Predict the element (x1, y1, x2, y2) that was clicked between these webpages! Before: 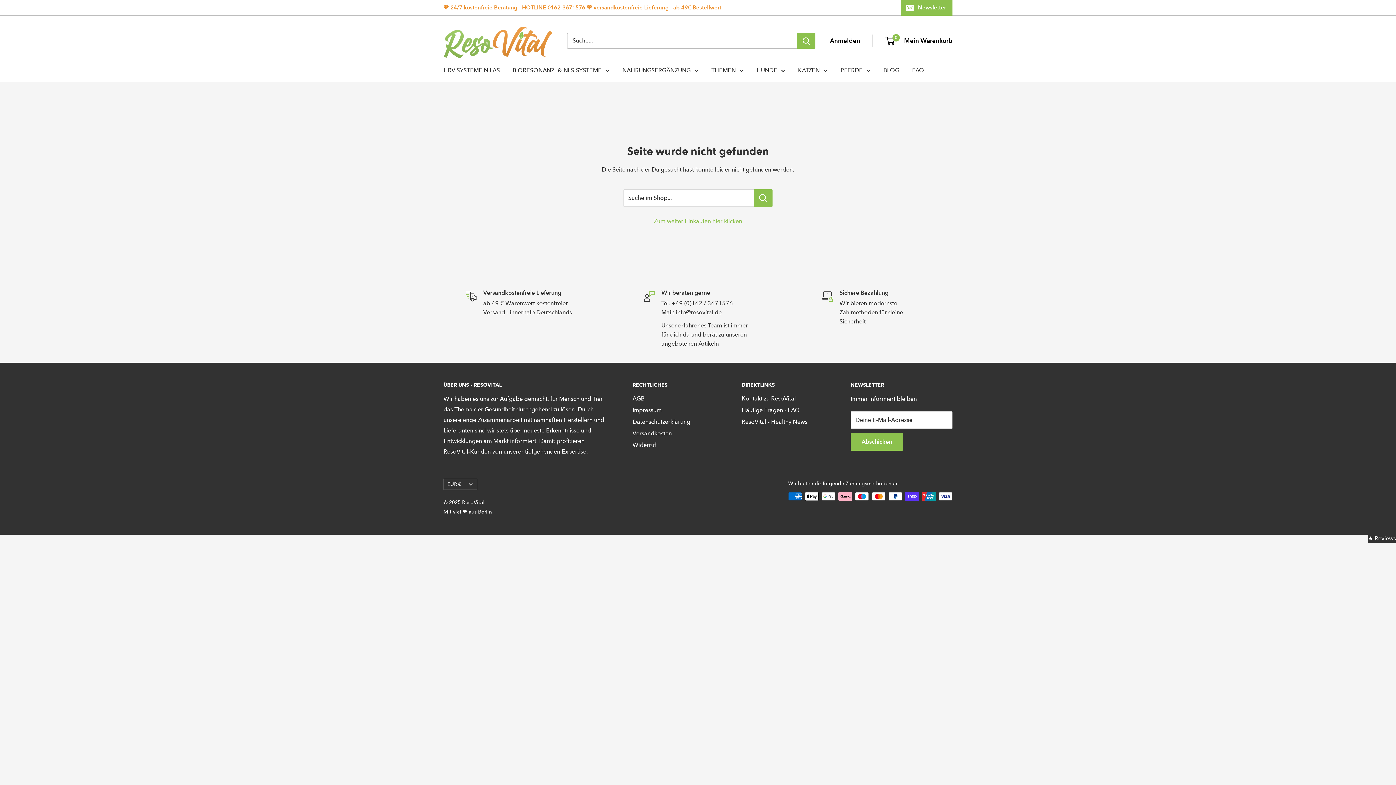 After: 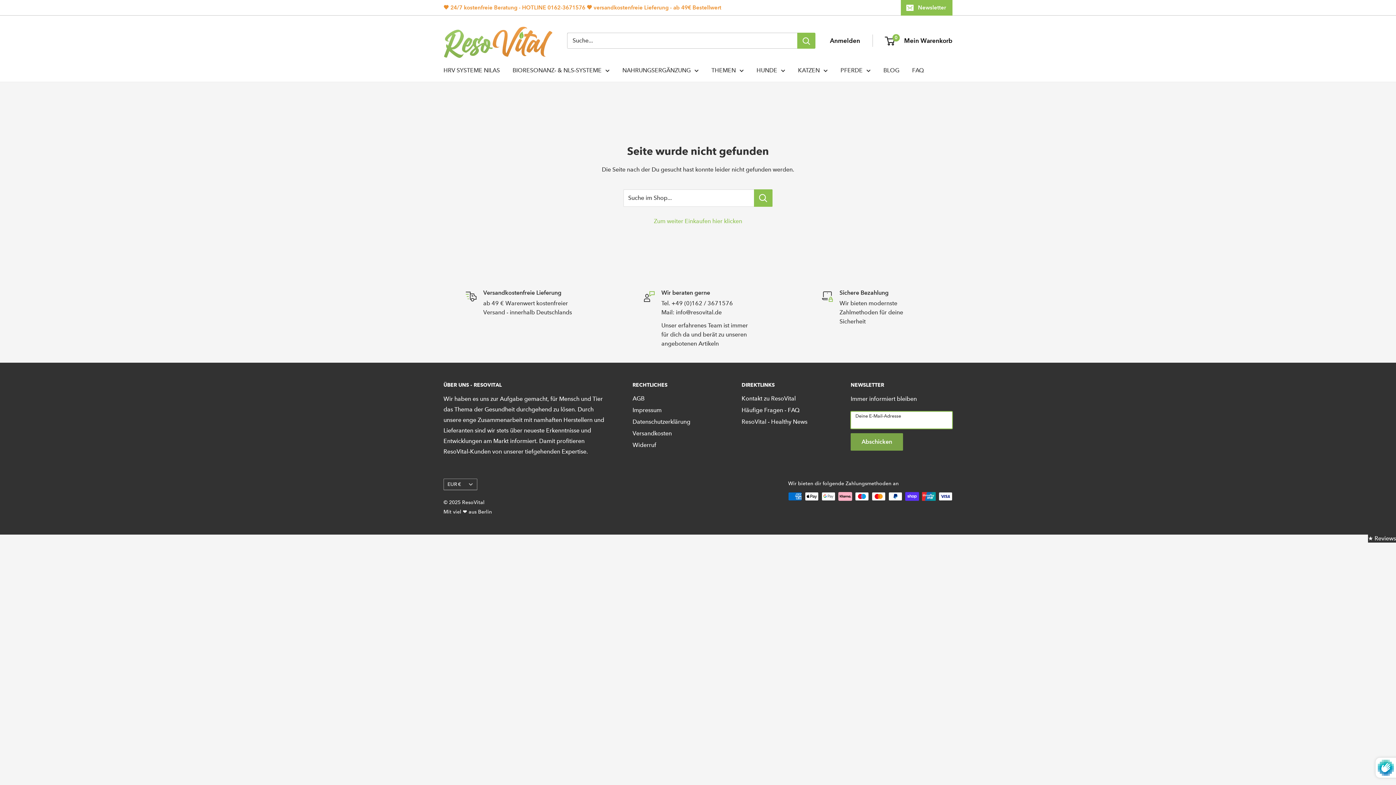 Action: label: Abschicken bbox: (850, 433, 903, 450)